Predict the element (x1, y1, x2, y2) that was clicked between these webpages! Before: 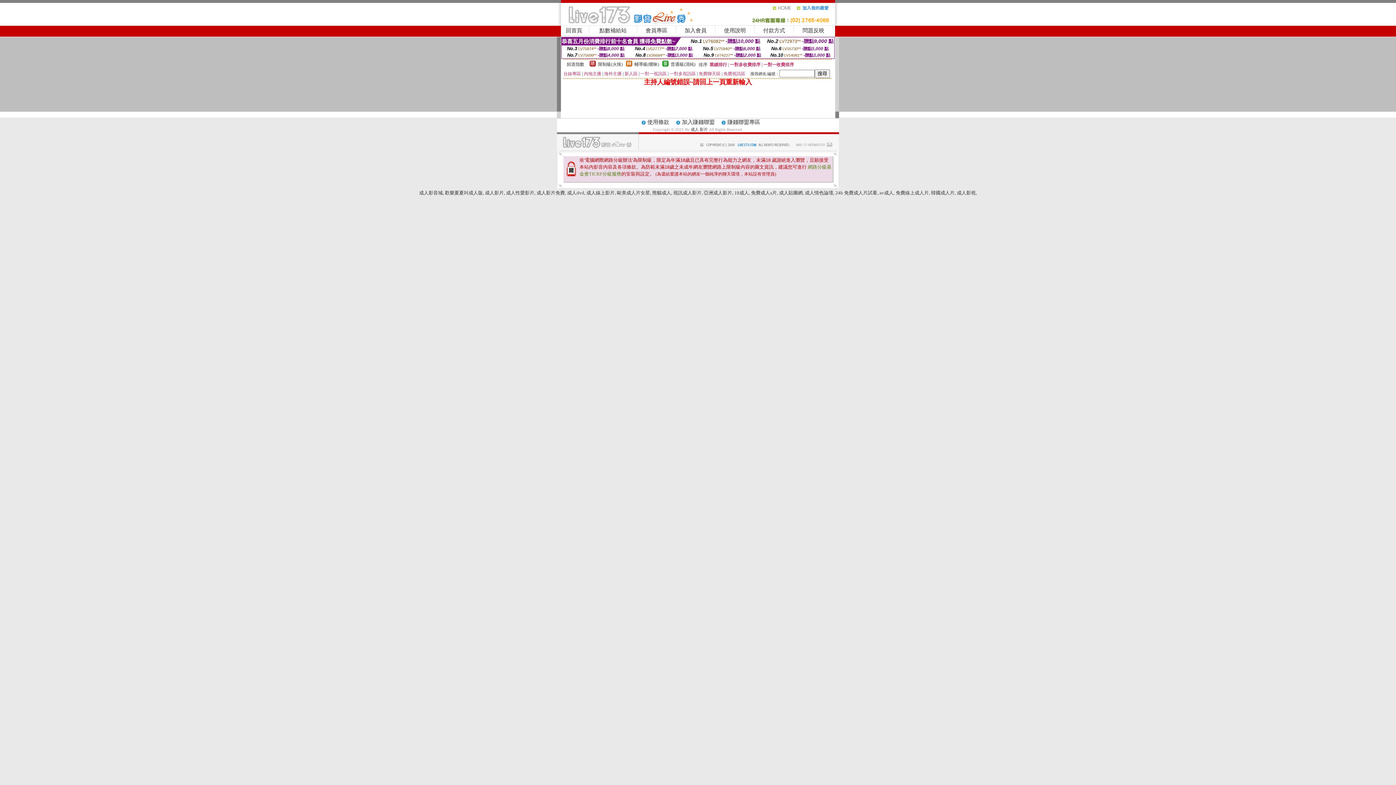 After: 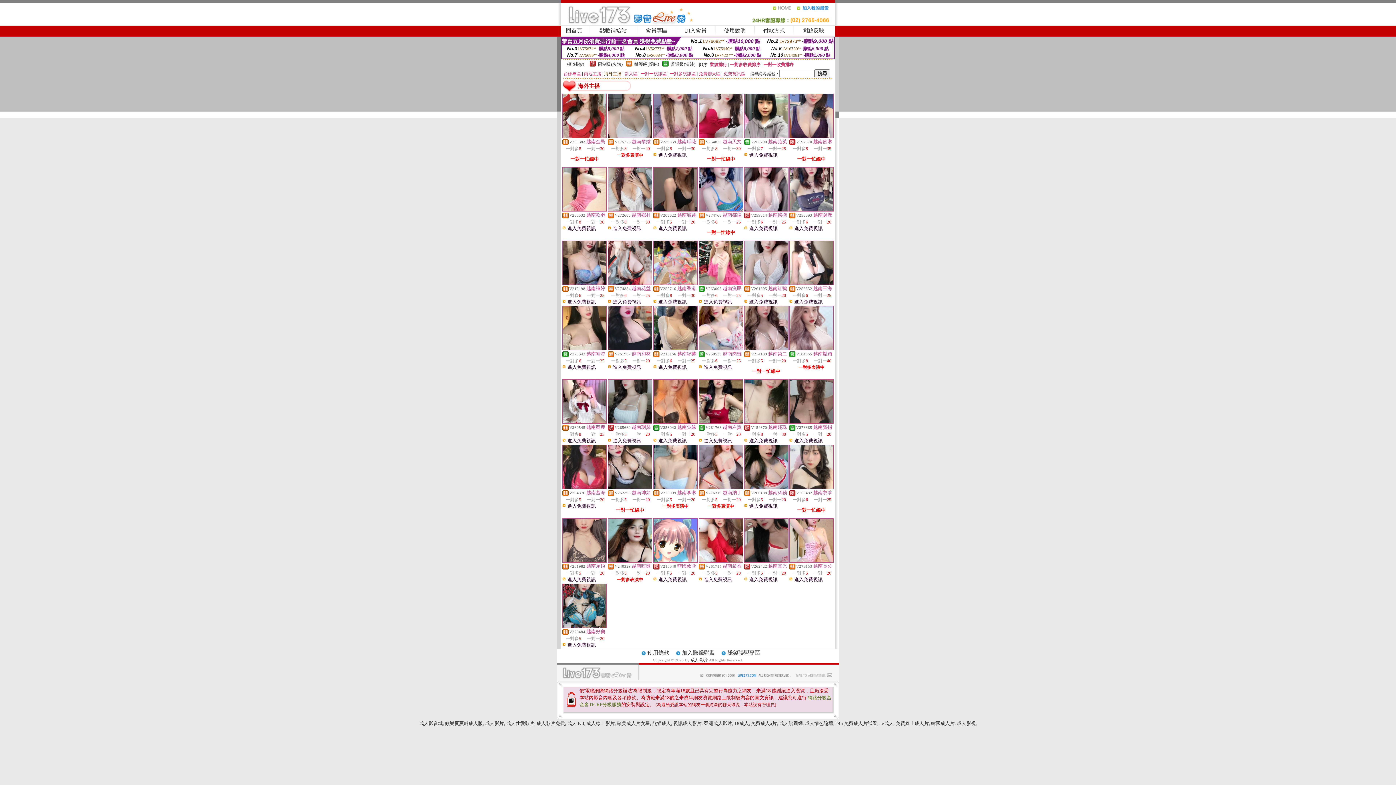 Action: label: 海外主播 bbox: (604, 71, 621, 76)